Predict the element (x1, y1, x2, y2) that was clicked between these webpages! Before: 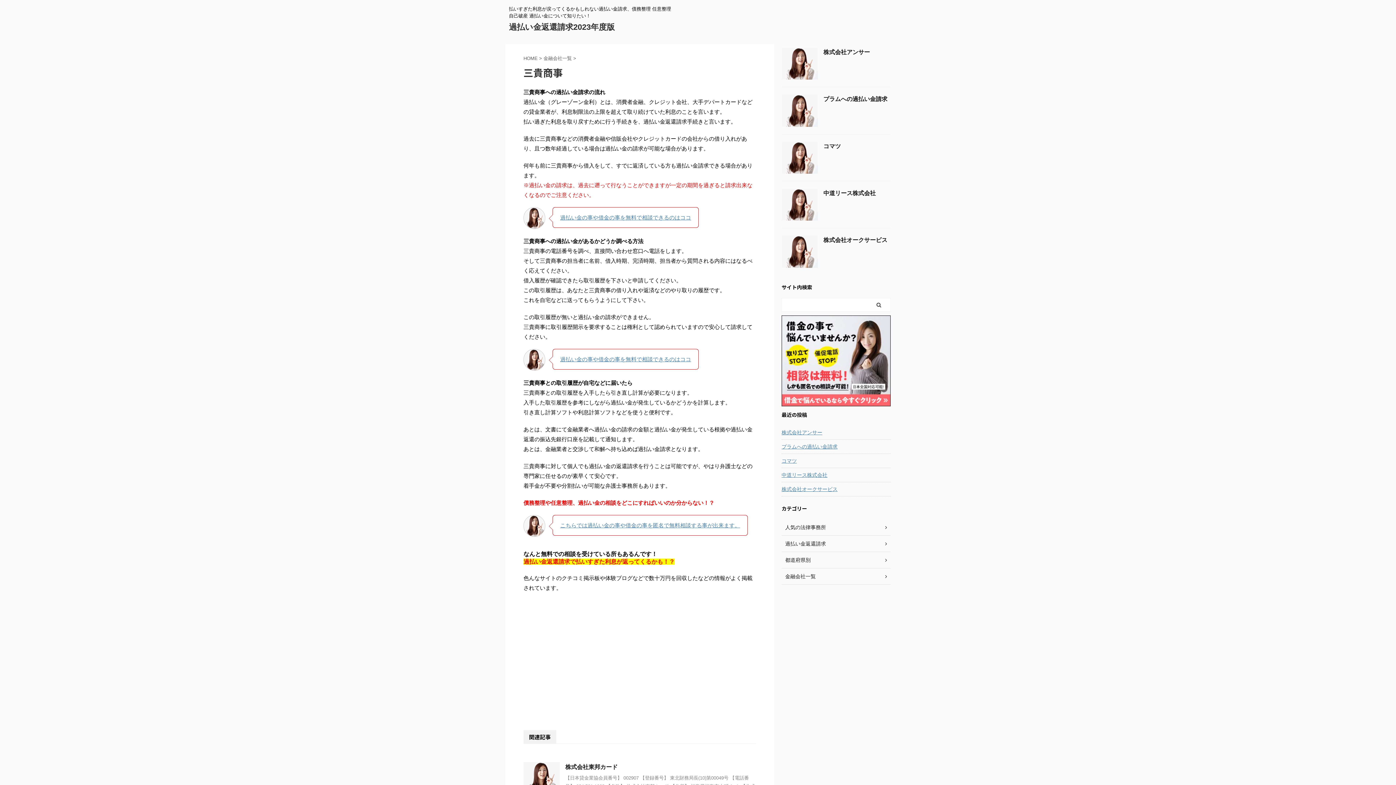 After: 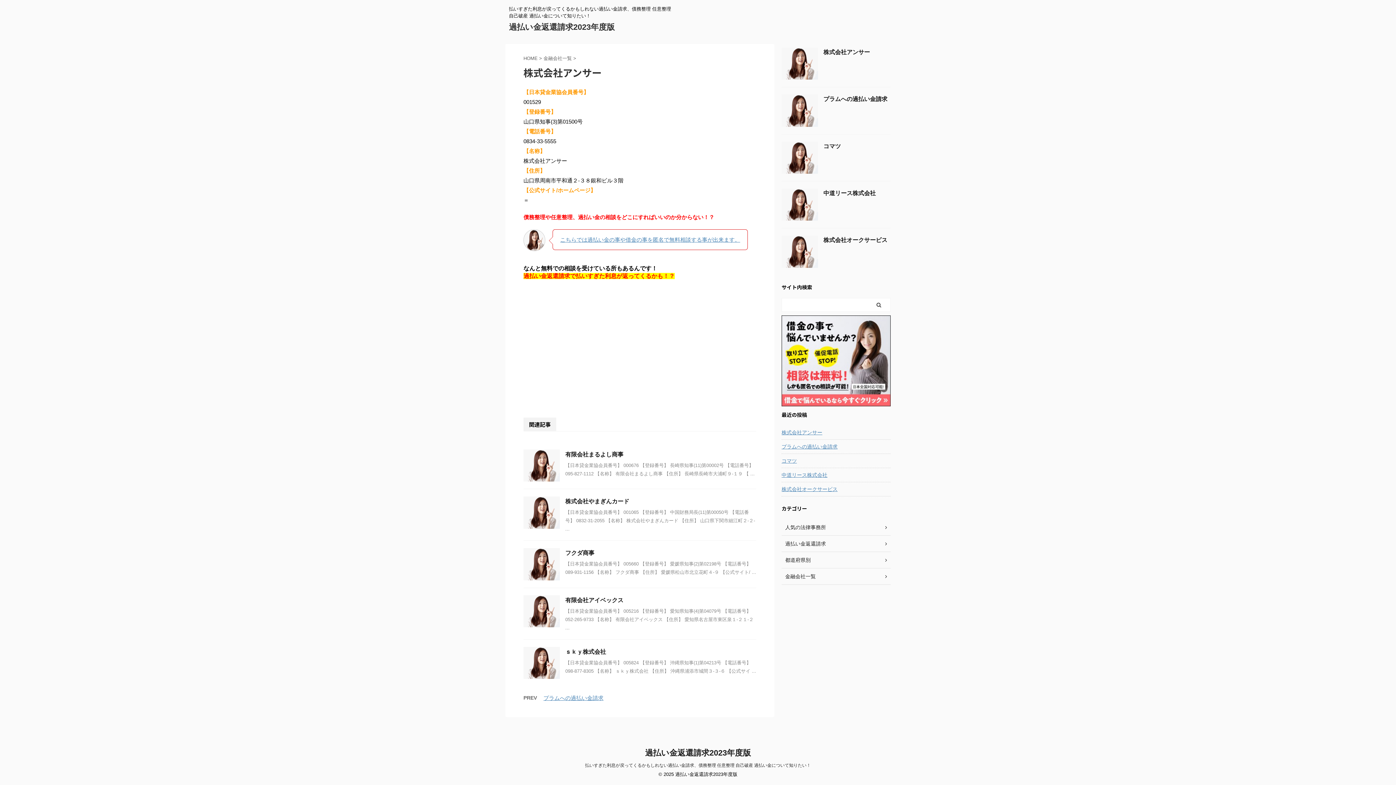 Action: label: 株式会社アンサー bbox: (781, 425, 890, 438)